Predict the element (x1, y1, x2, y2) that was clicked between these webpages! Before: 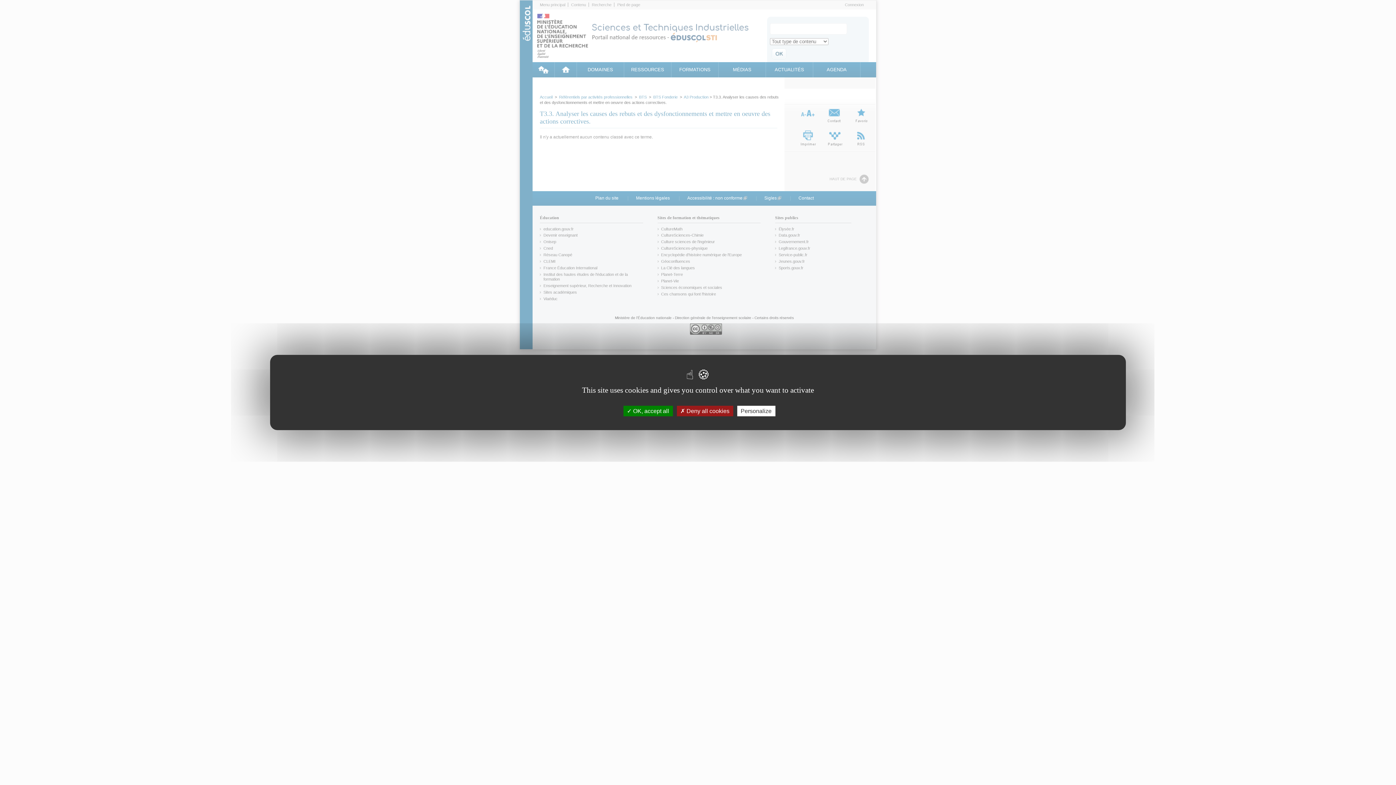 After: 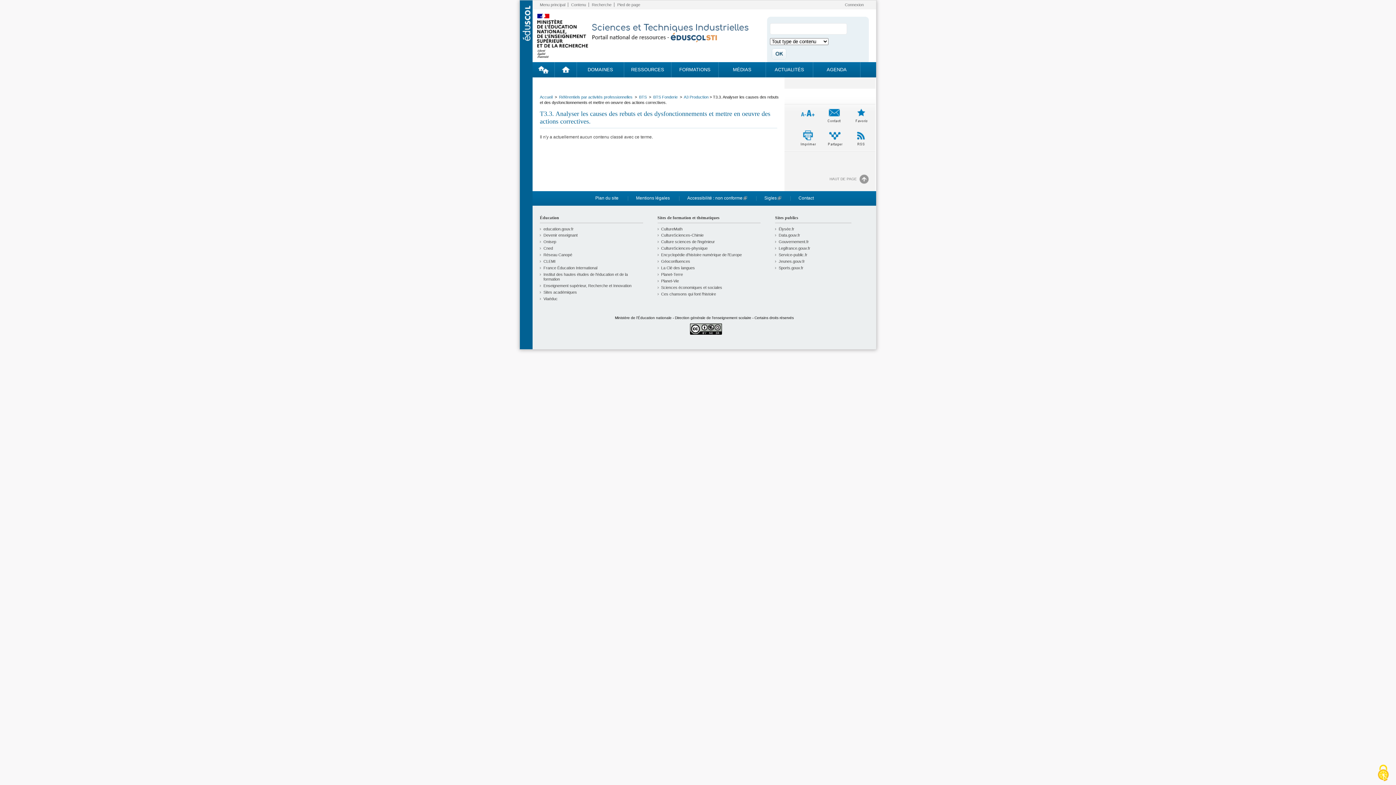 Action: bbox: (676, 406, 733, 416) label:  Deny all cookies